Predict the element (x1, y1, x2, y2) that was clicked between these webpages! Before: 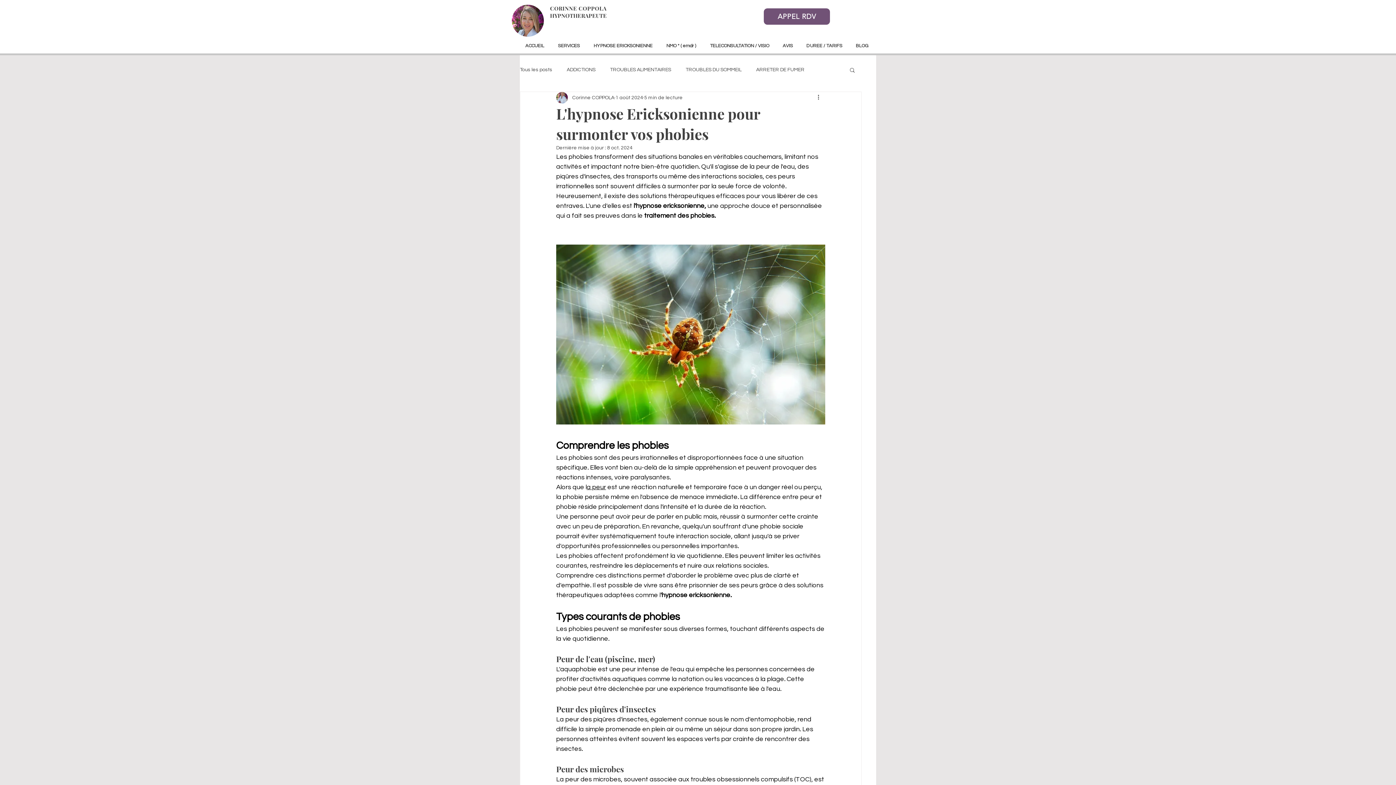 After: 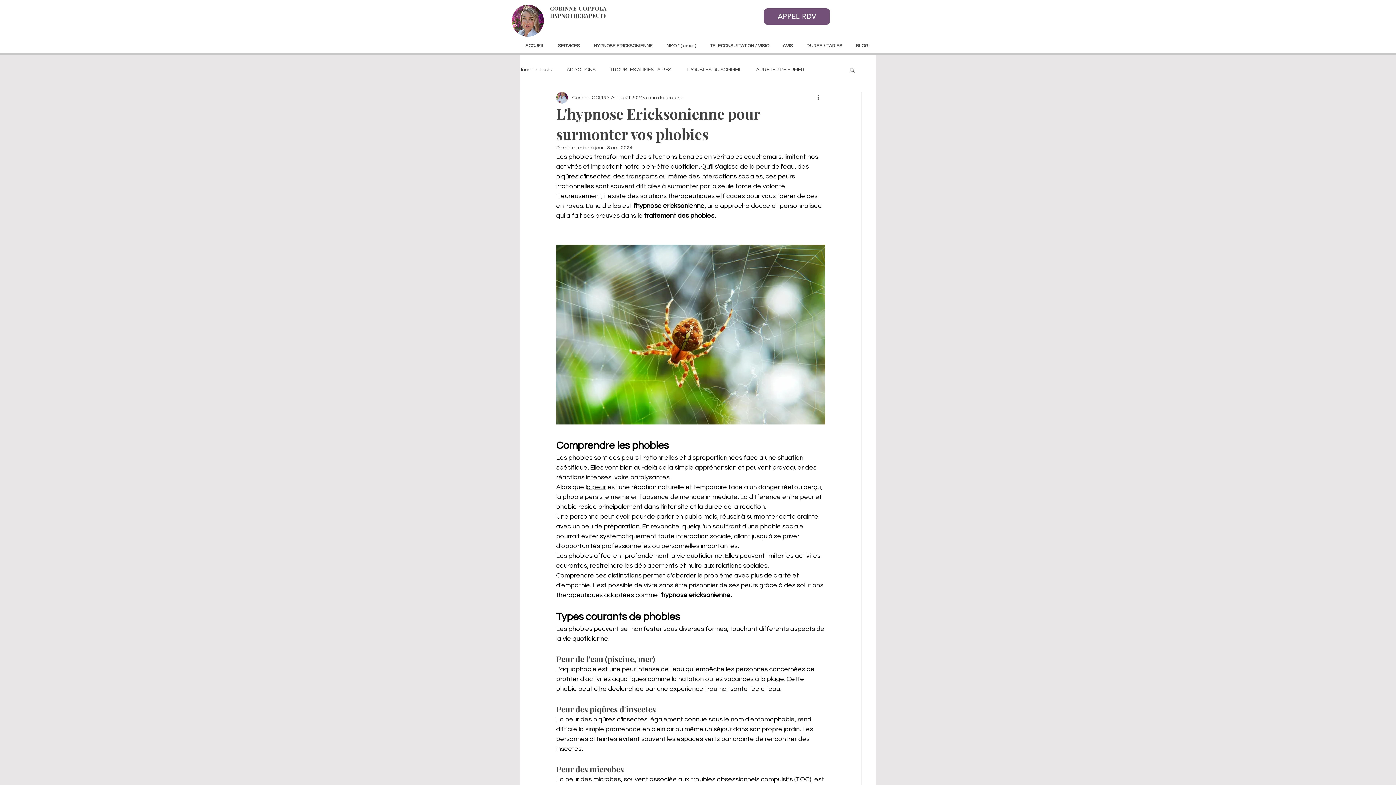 Action: label: a peur bbox: (586, 483, 606, 490)